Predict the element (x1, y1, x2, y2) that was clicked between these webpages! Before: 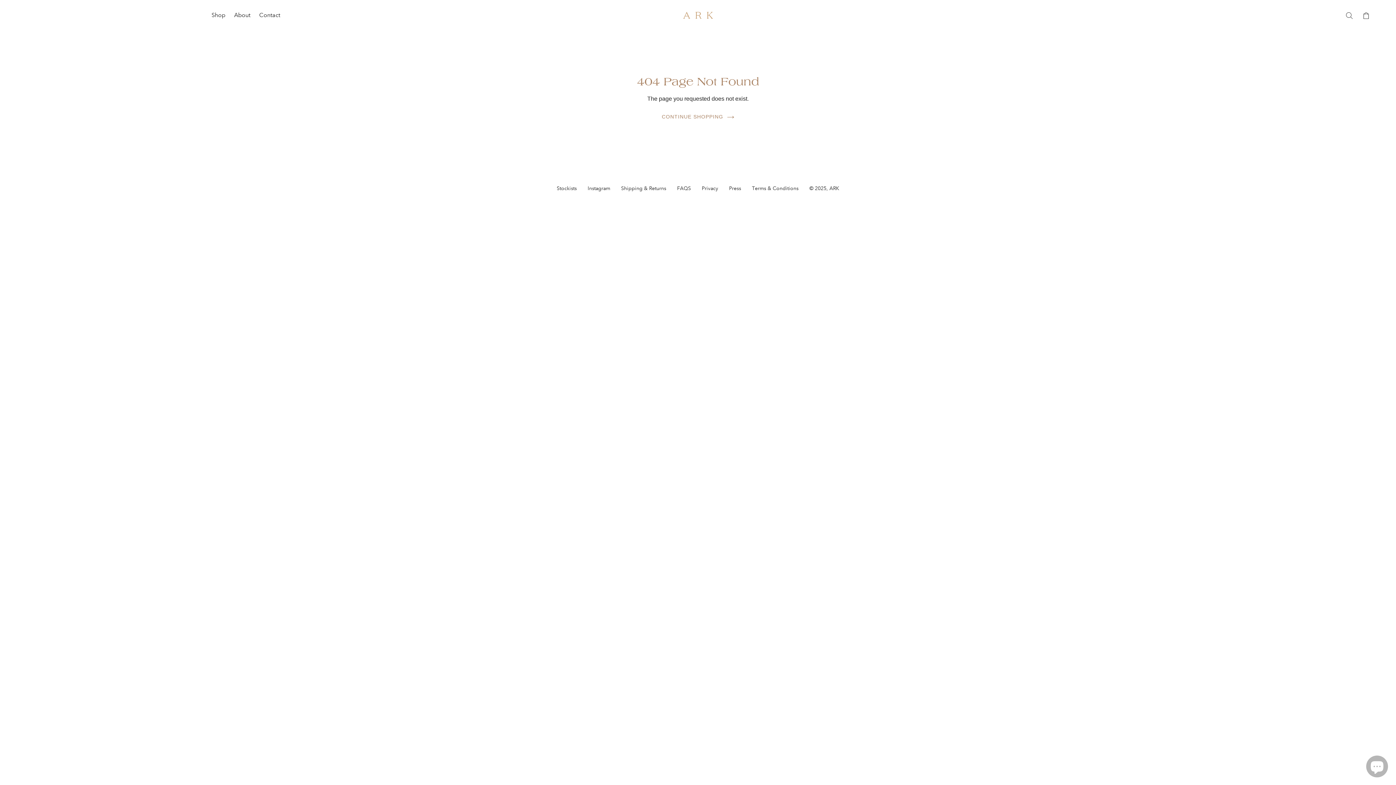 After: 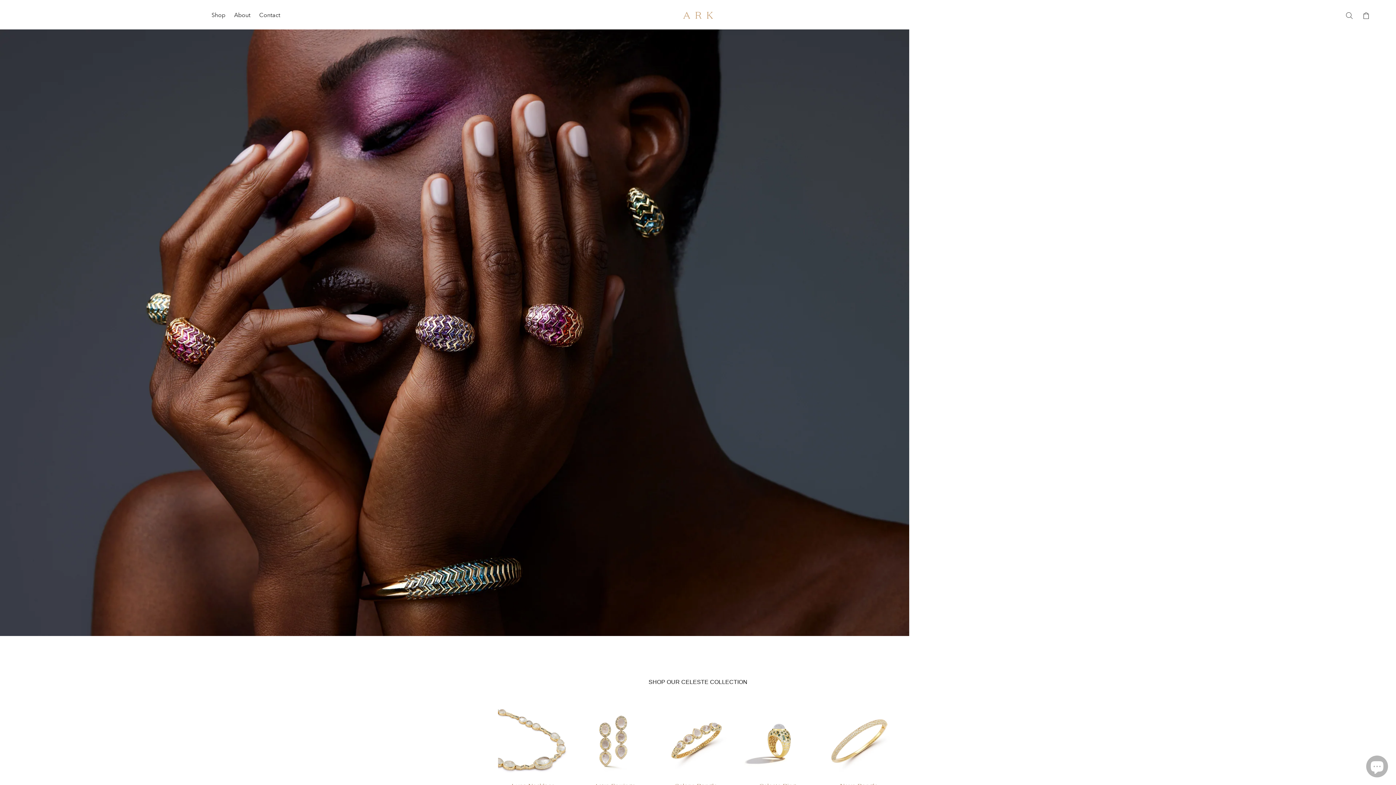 Action: bbox: (655, 109, 740, 123) label: CONTINUE SHOPPING